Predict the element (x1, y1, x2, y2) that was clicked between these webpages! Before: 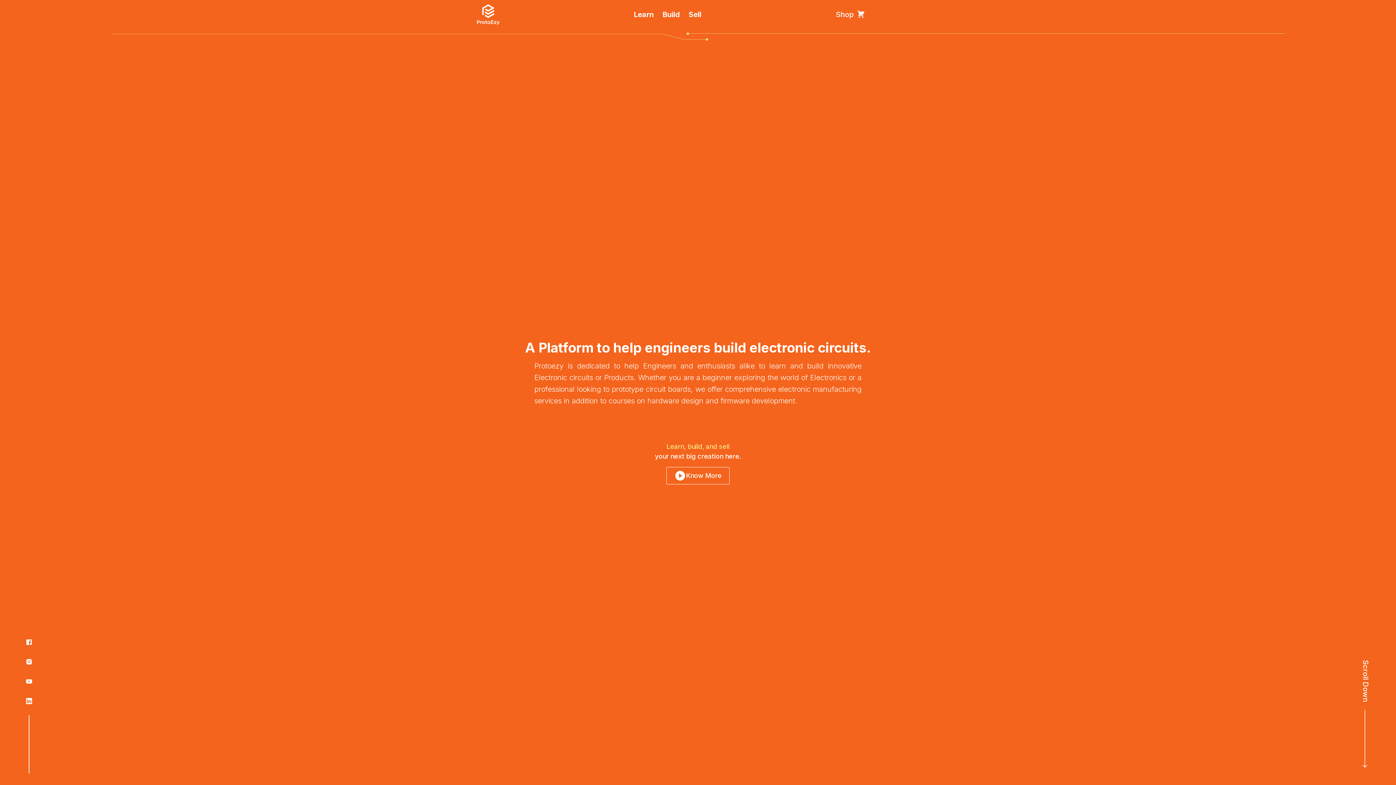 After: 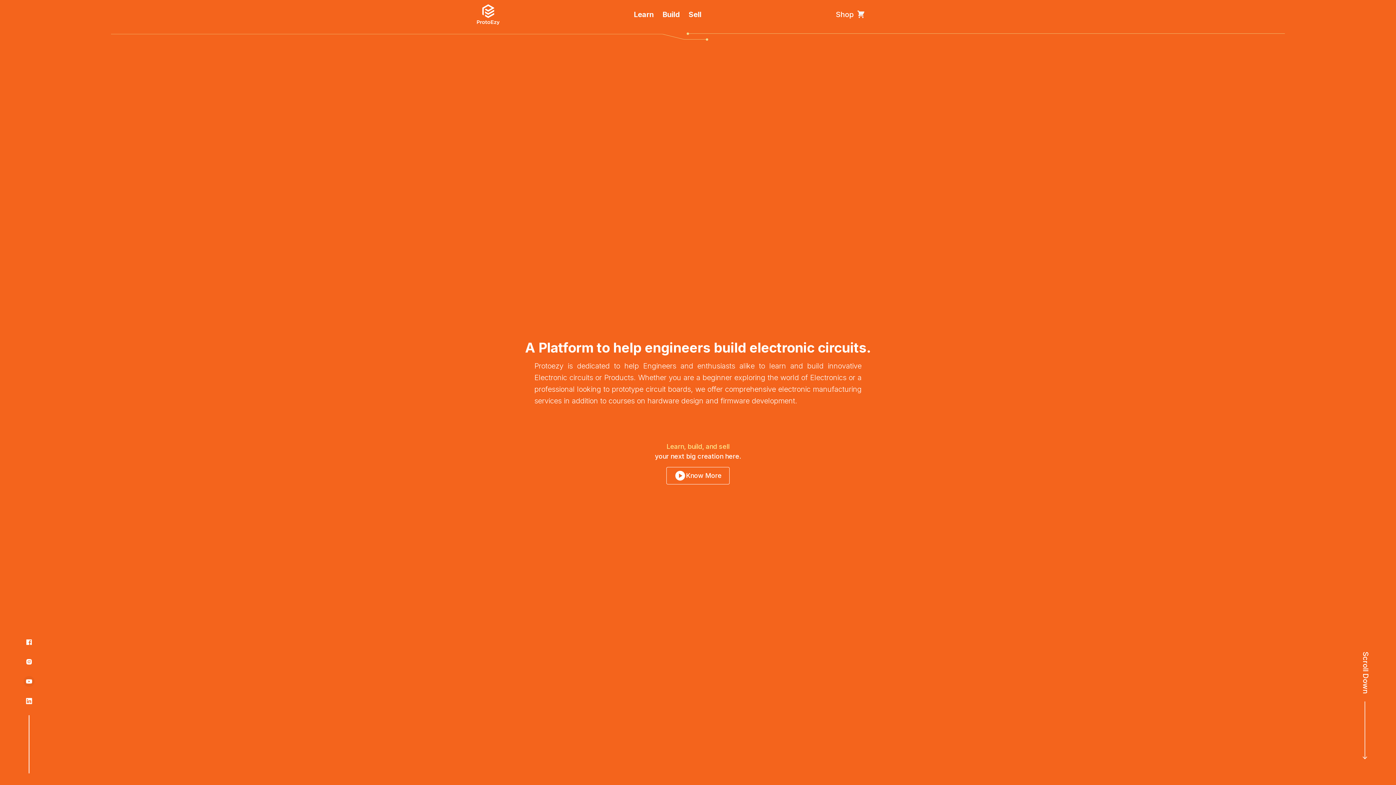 Action: bbox: (23, 676, 34, 687)